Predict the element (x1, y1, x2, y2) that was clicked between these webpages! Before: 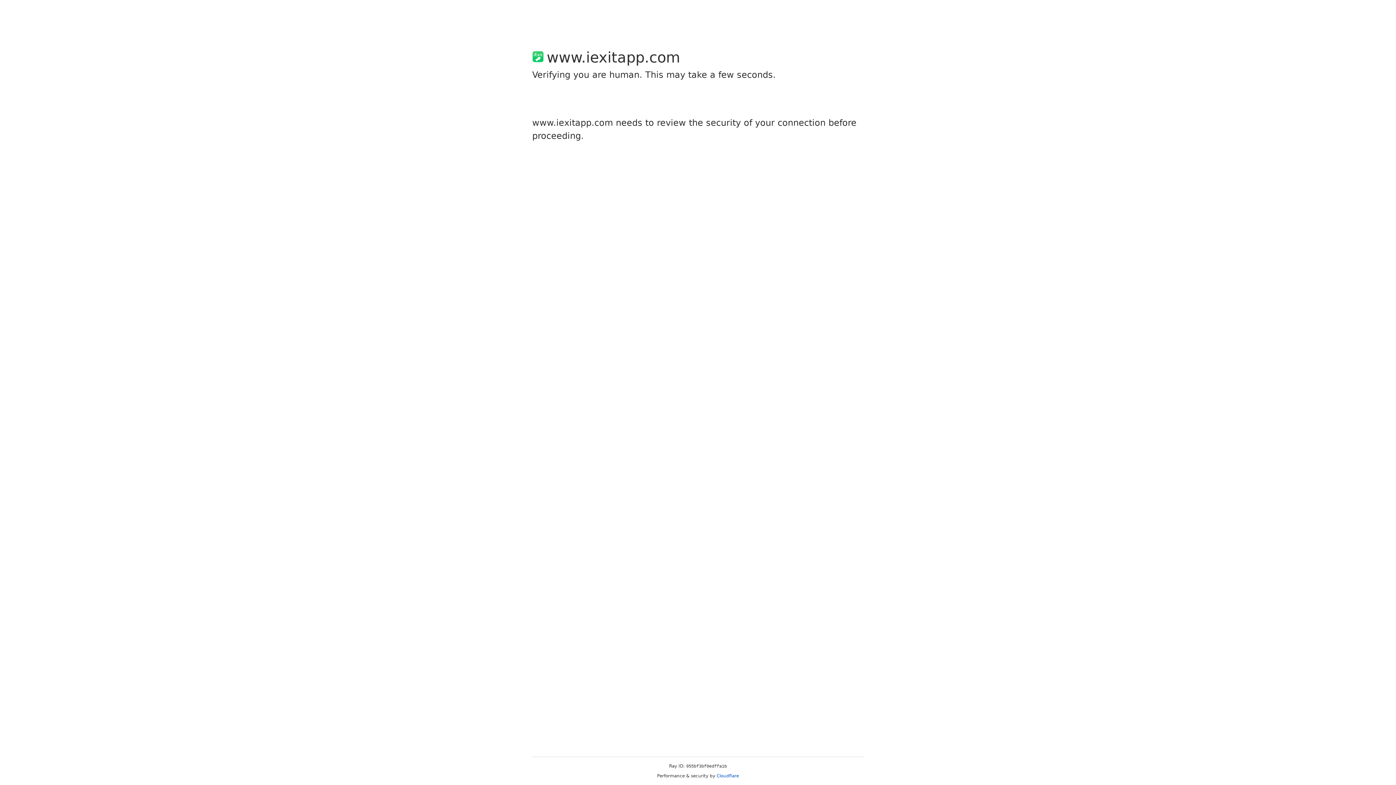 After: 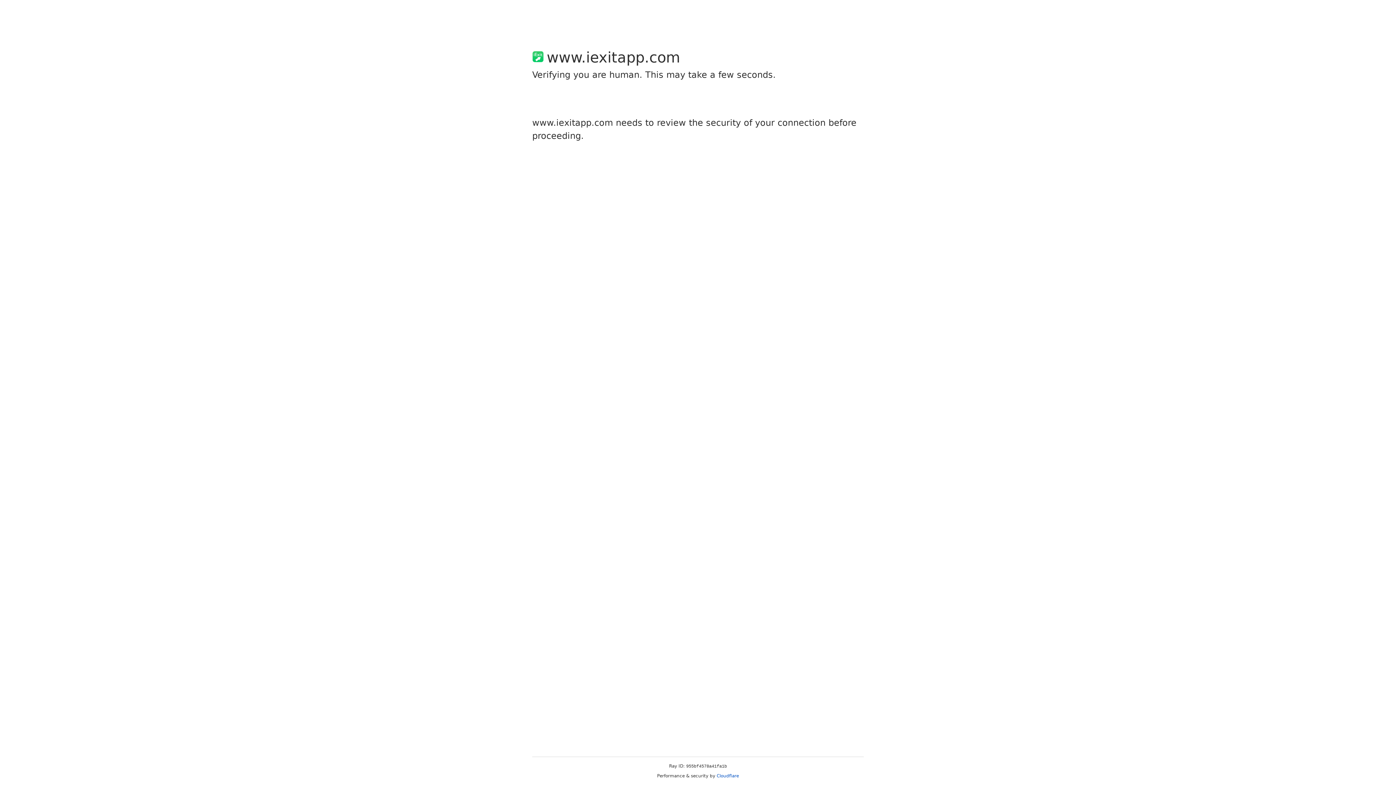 Action: label: Cloudflare bbox: (716, 773, 739, 778)